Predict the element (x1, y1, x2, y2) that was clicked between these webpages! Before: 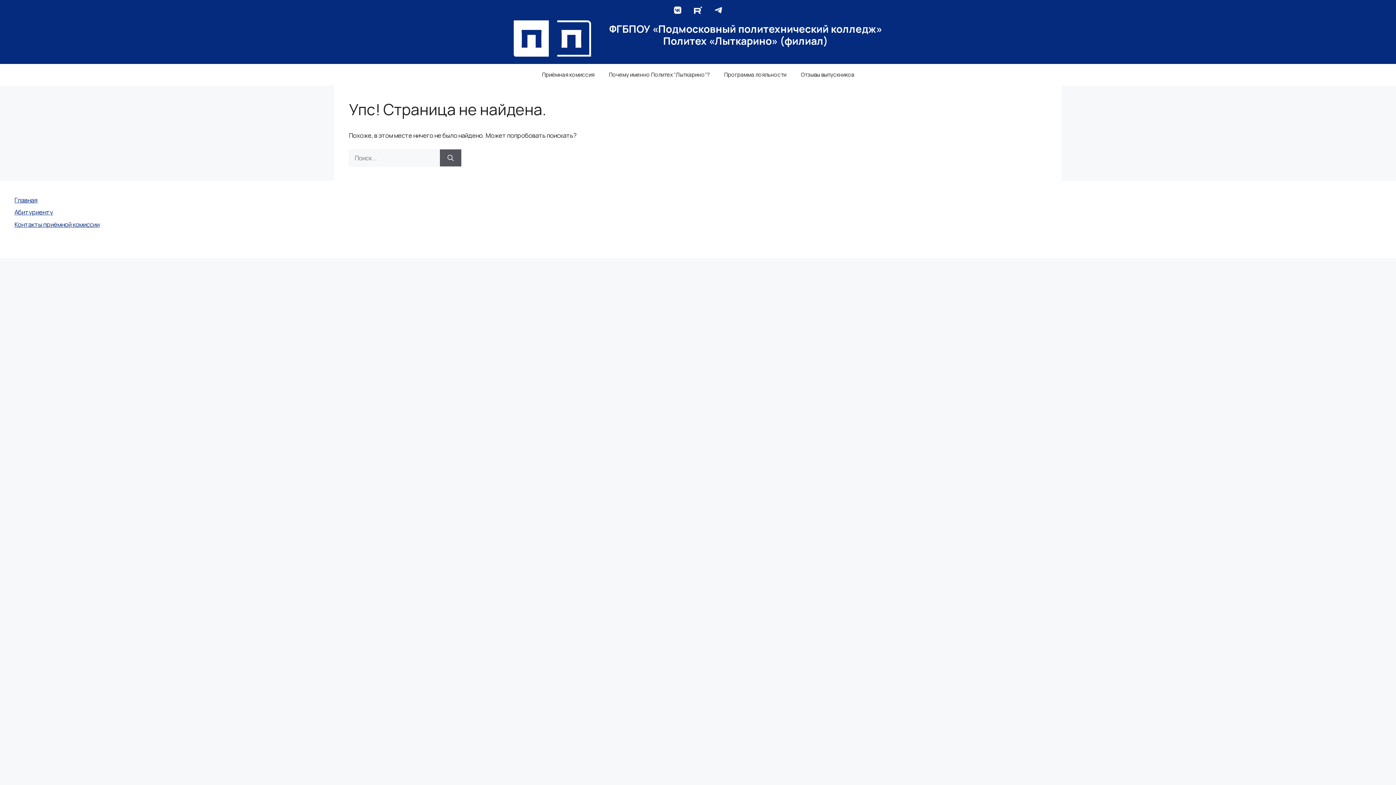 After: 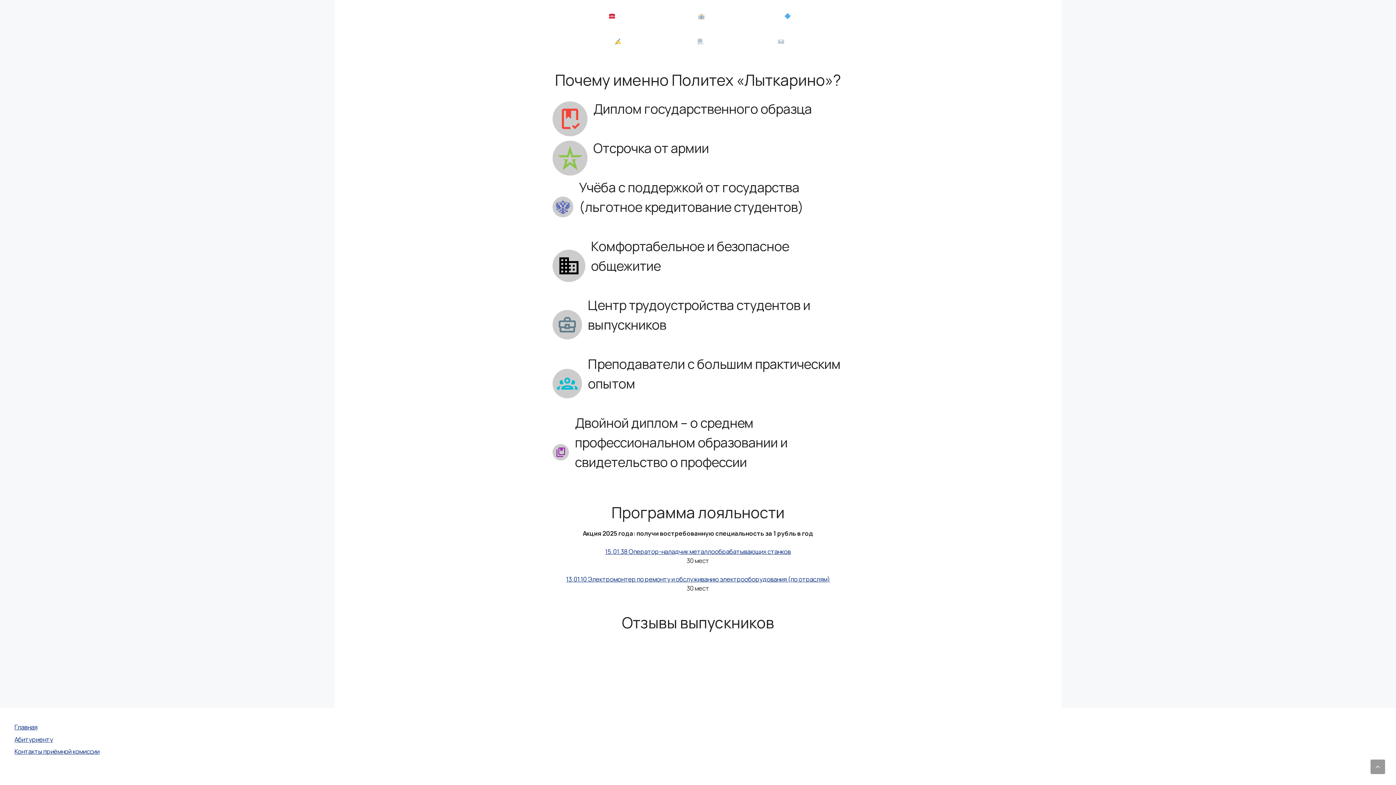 Action: bbox: (793, 64, 861, 85) label: Отзывы выпускников